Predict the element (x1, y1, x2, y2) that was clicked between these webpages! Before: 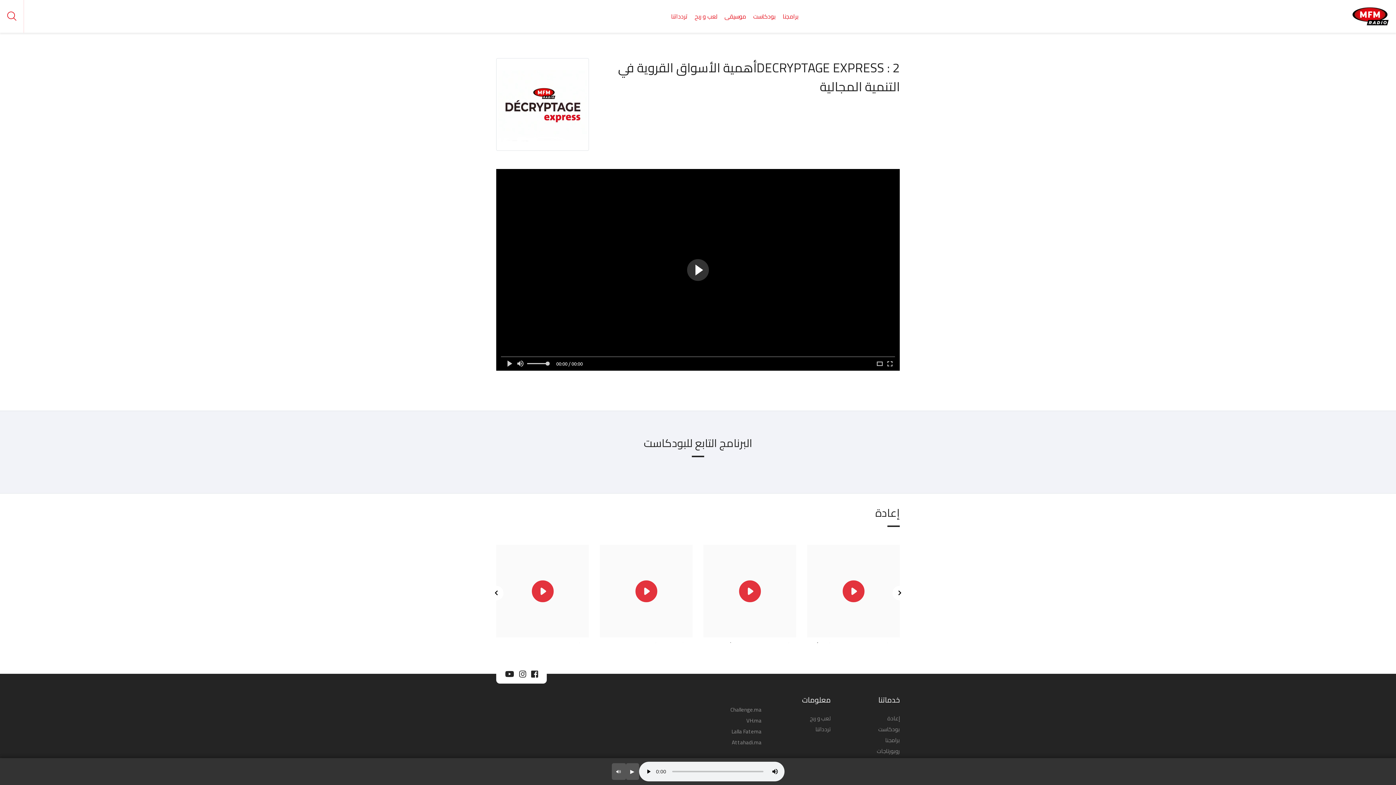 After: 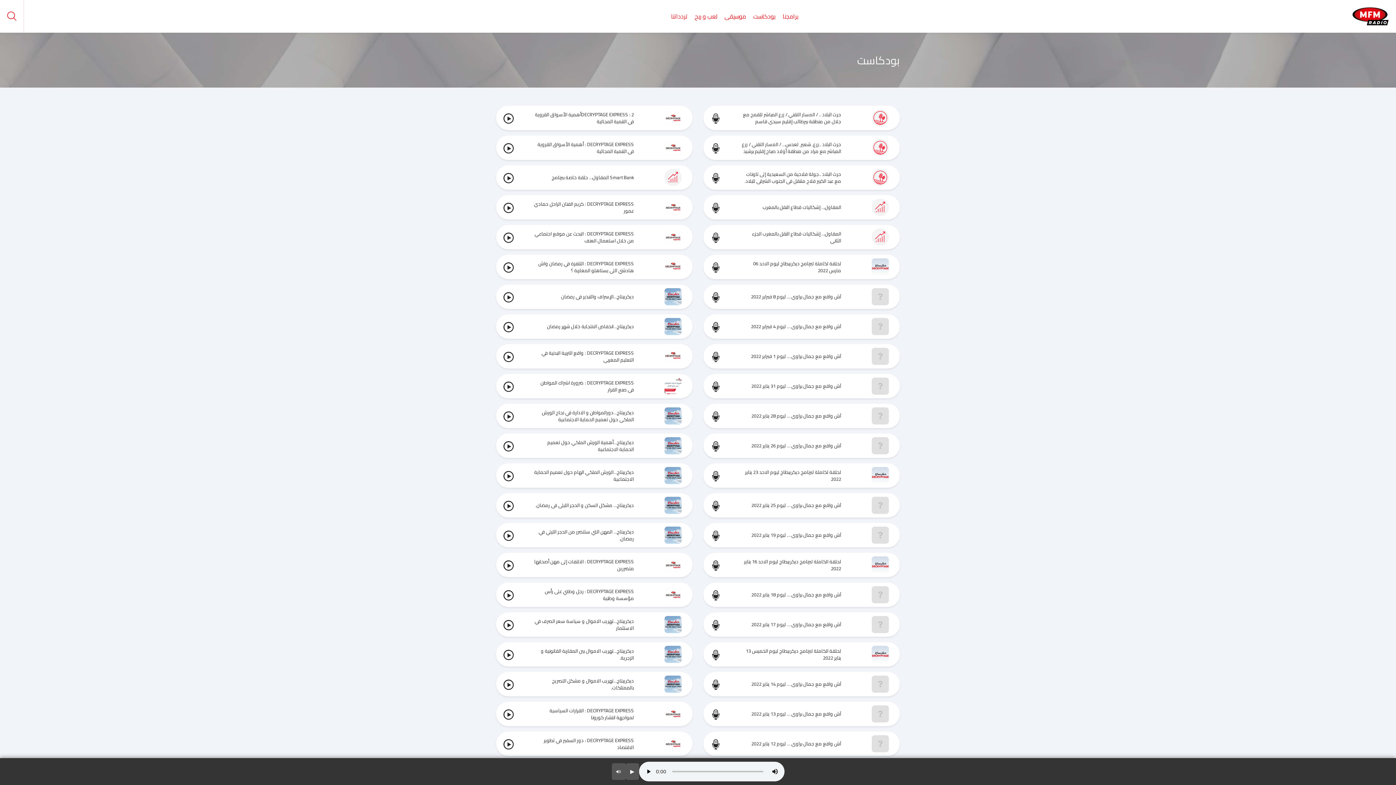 Action: bbox: (878, 724, 900, 734) label: بودكاست